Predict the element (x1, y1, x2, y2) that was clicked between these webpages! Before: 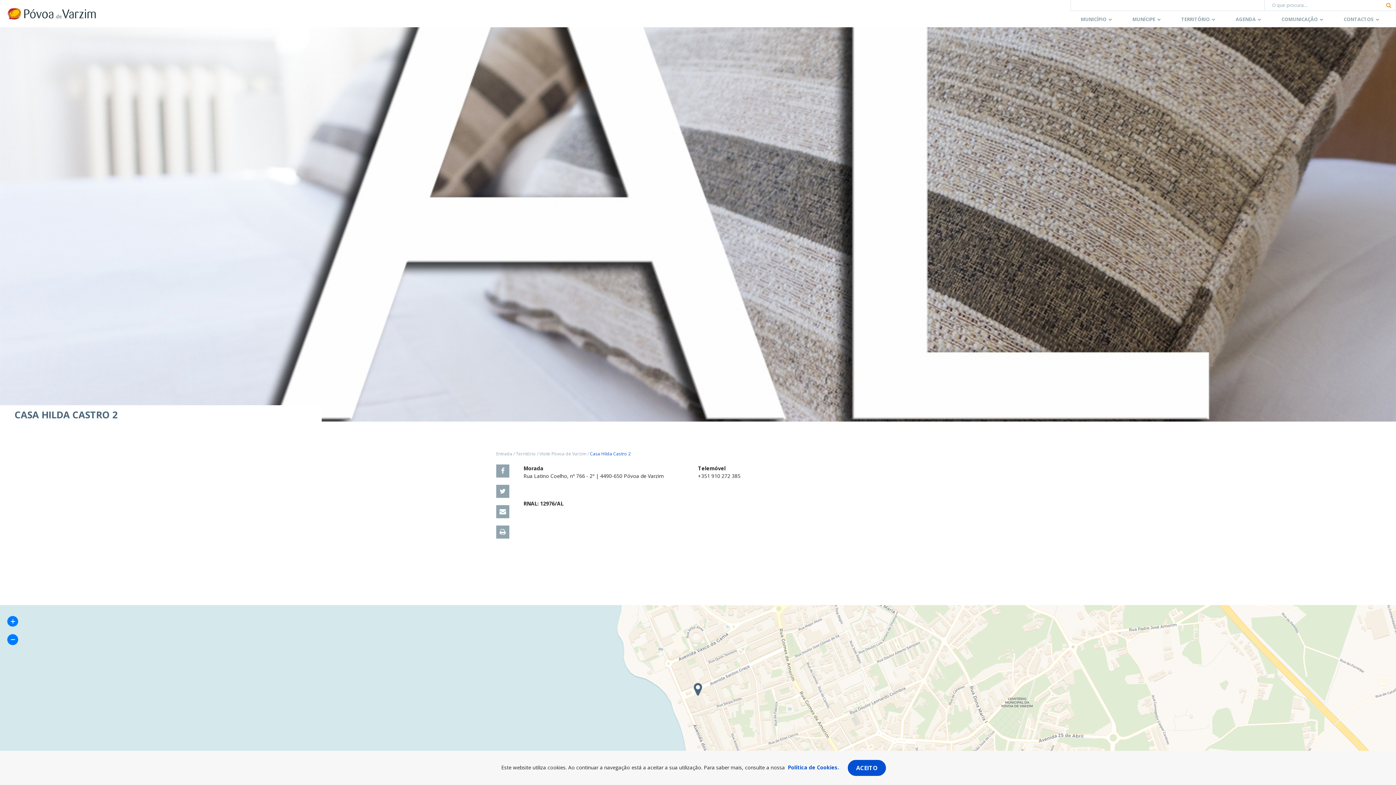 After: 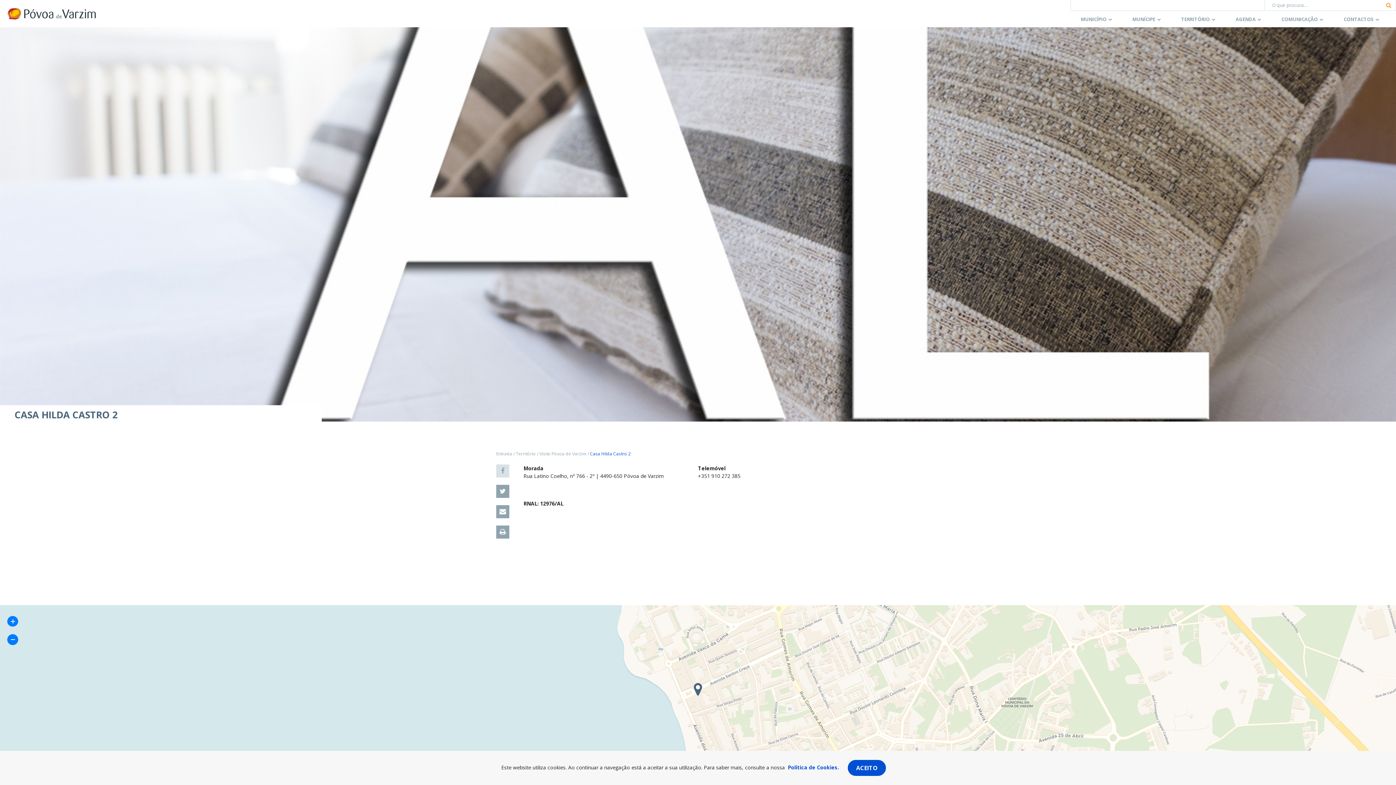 Action: bbox: (496, 464, 509, 477)